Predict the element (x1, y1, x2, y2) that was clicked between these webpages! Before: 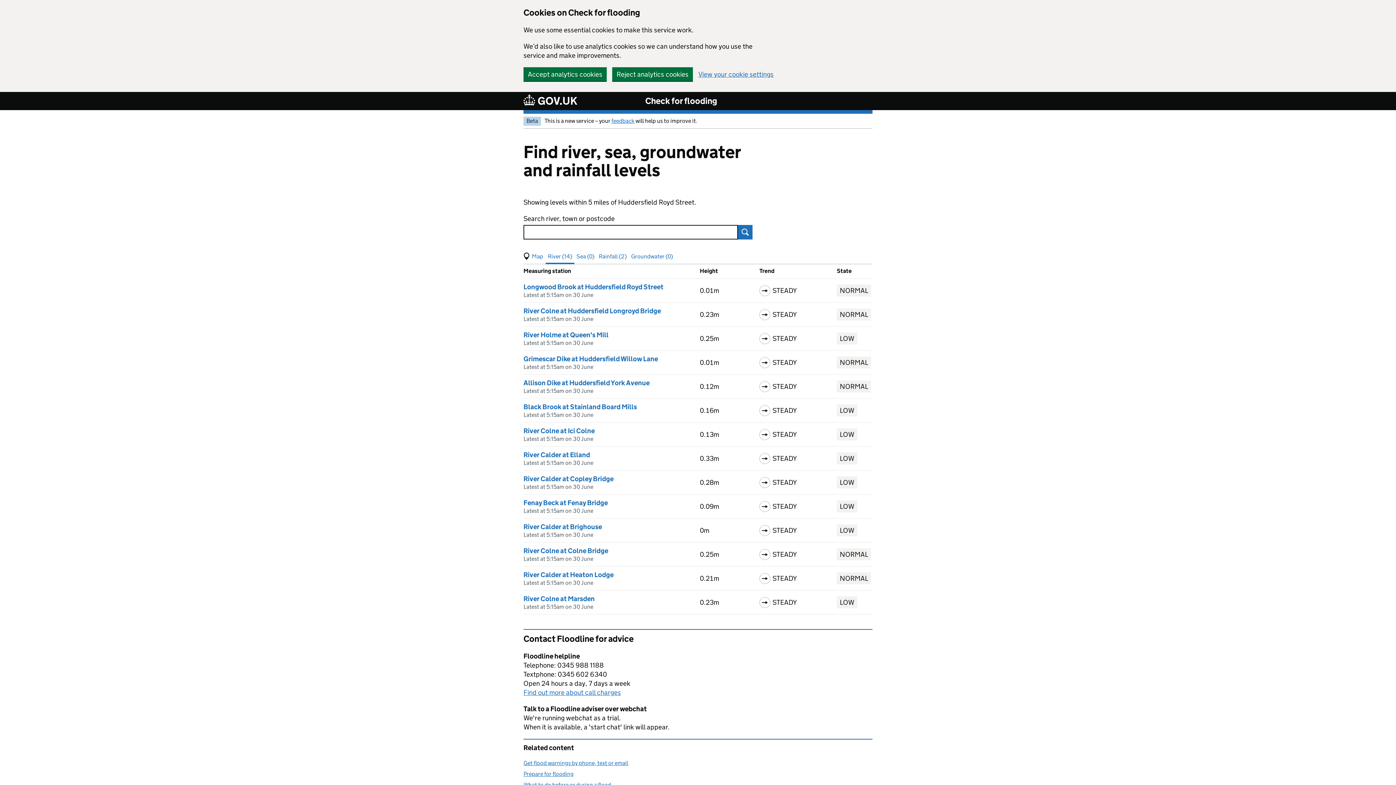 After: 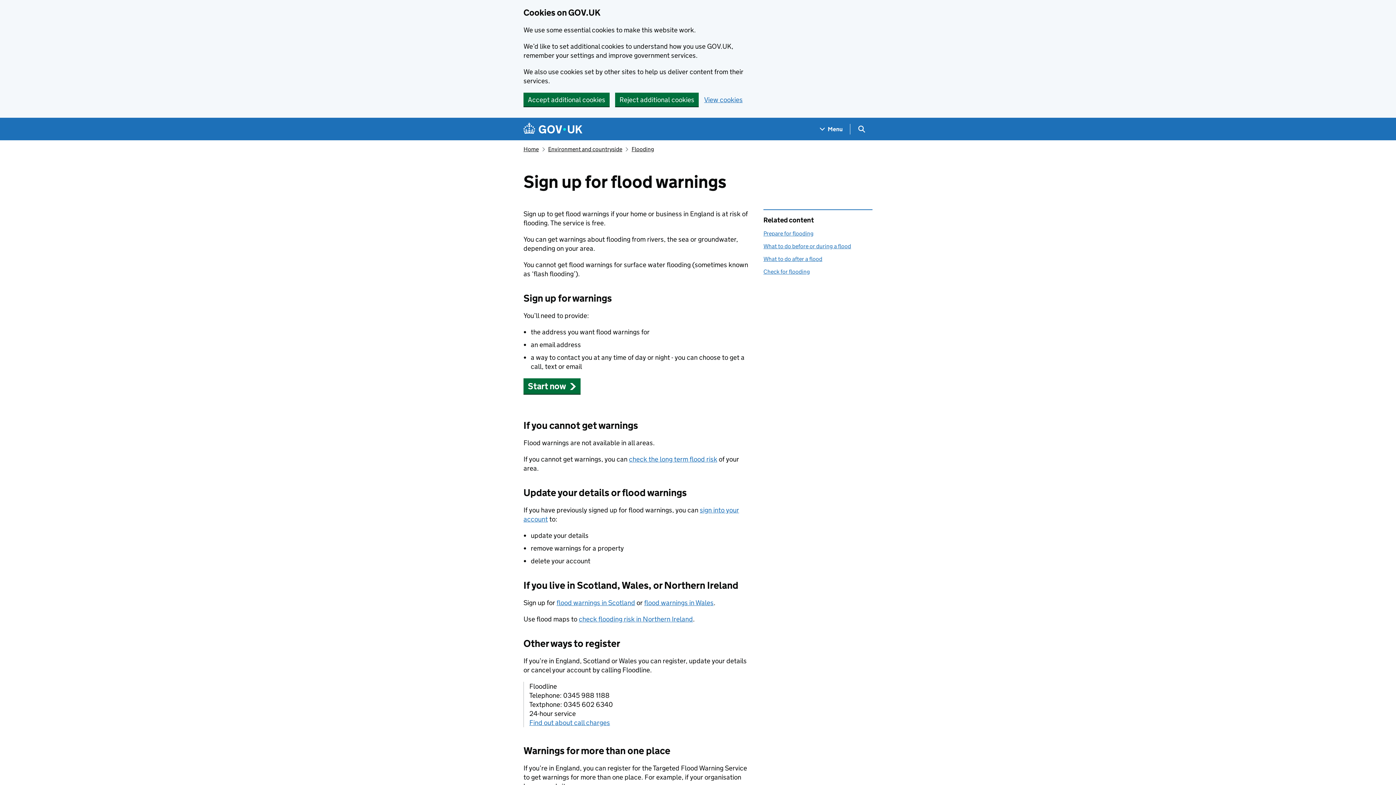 Action: label: Get flood warnings by phone, text or email bbox: (523, 760, 628, 766)